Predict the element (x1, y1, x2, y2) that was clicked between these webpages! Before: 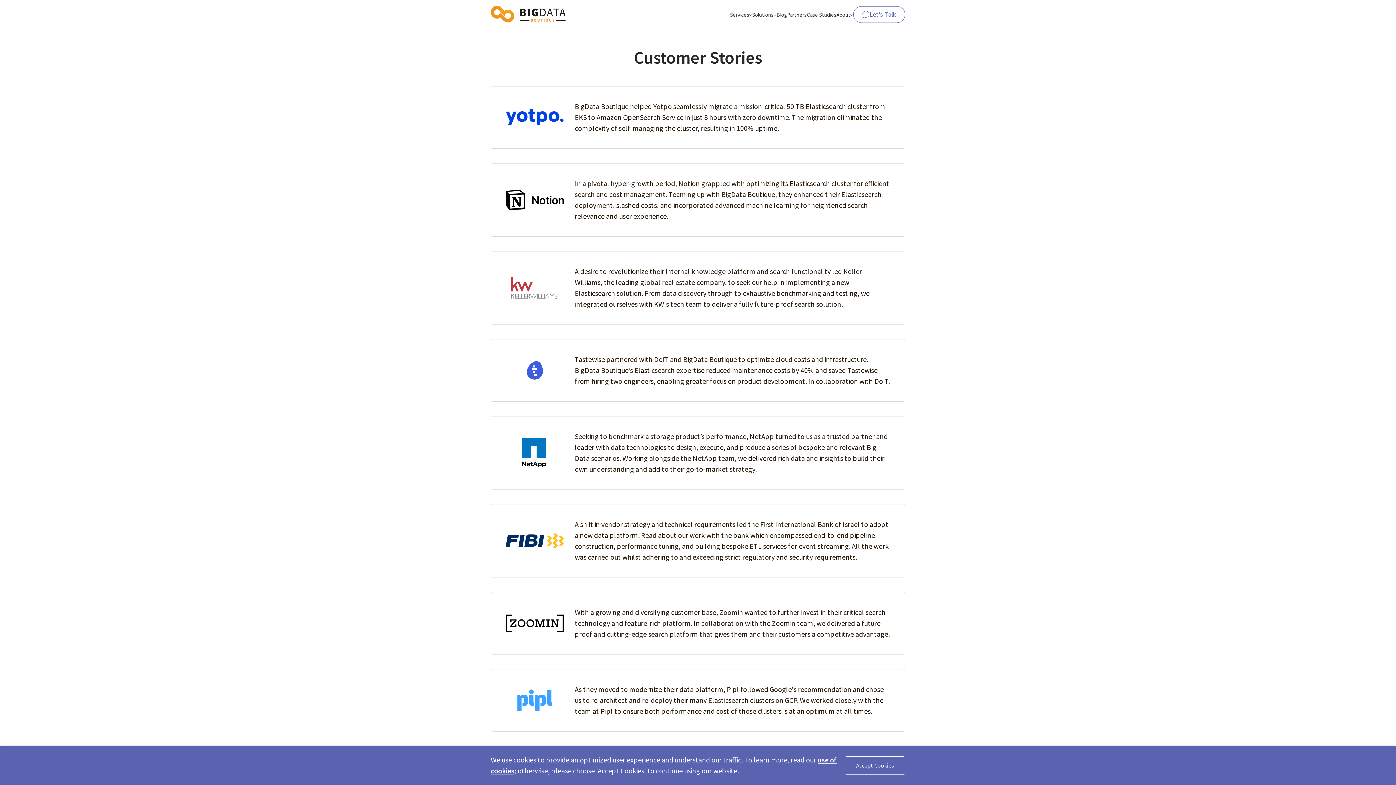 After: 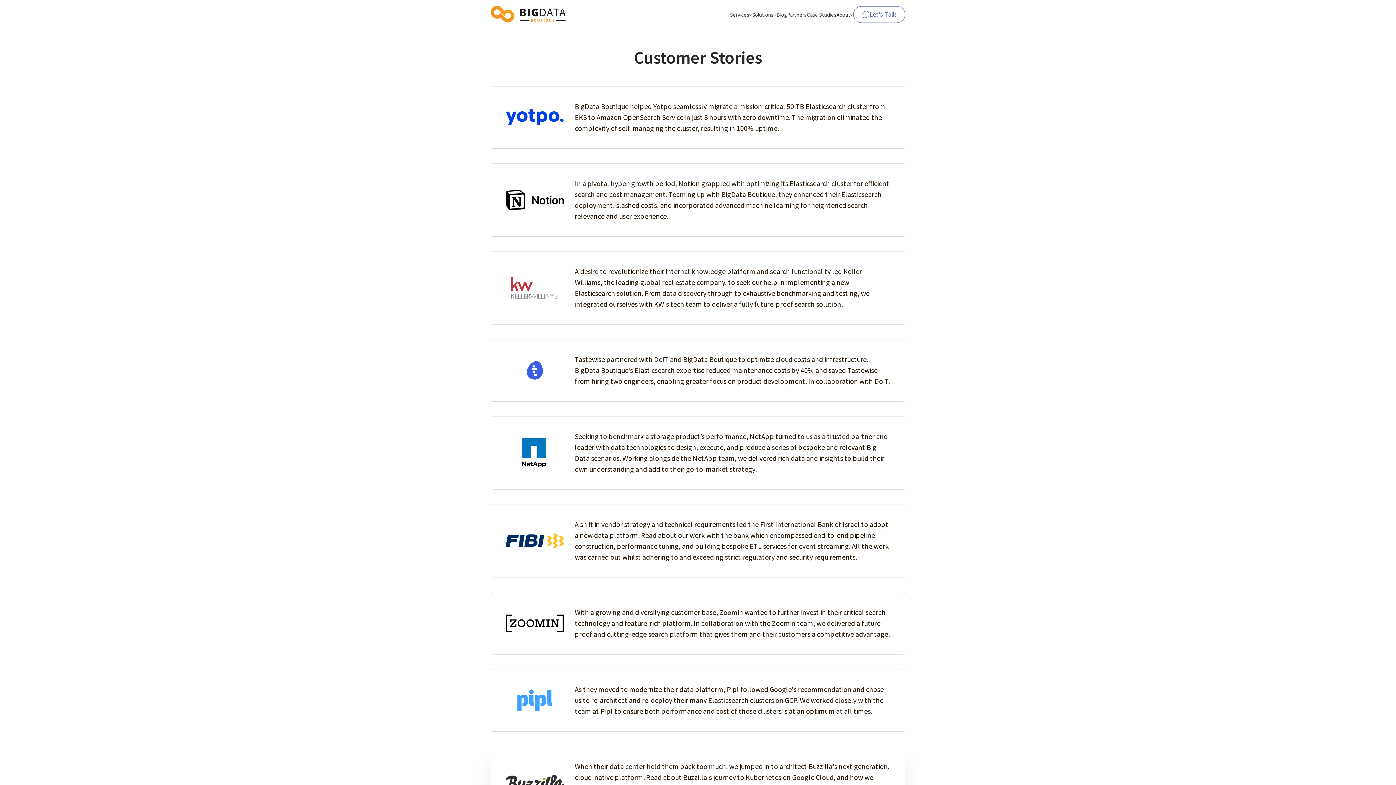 Action: bbox: (845, 756, 905, 775) label: Accept Cookies